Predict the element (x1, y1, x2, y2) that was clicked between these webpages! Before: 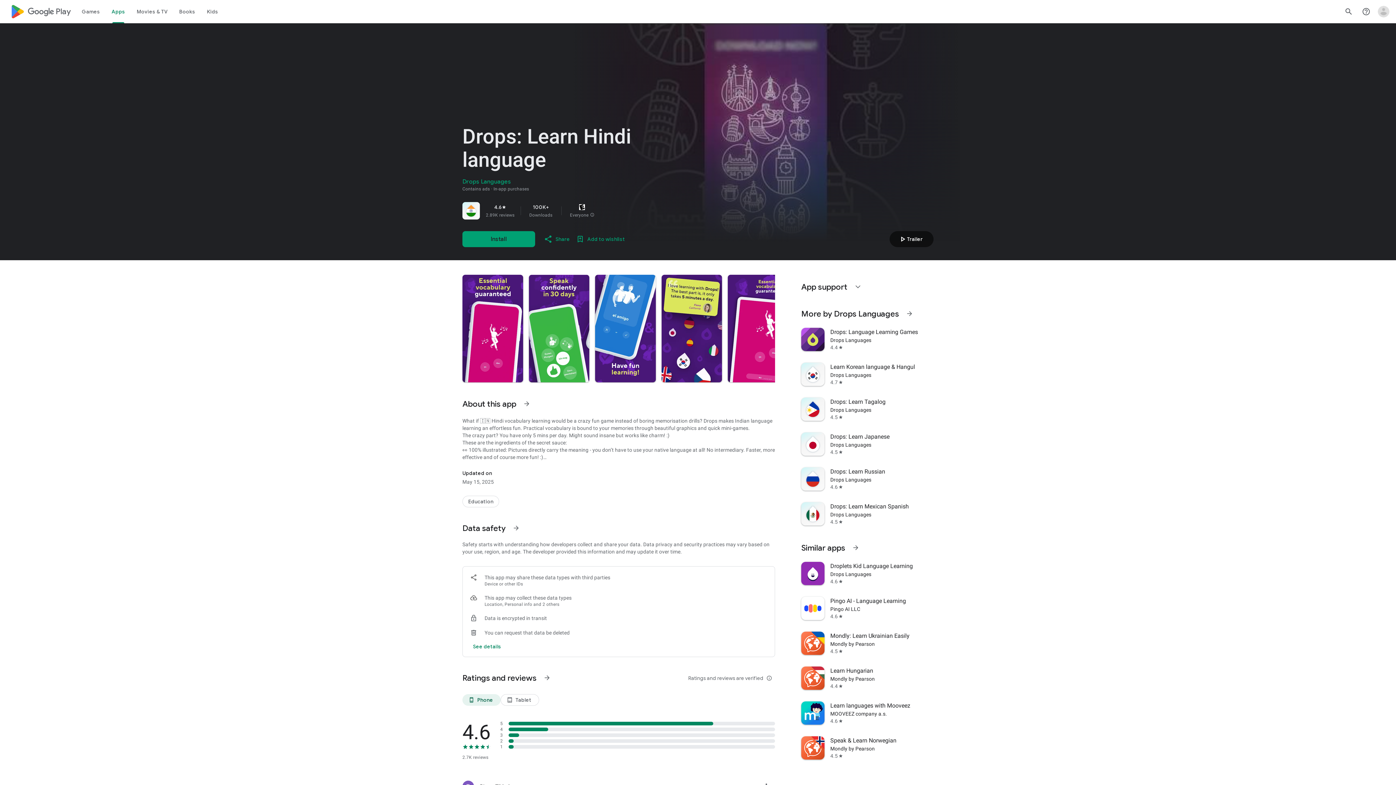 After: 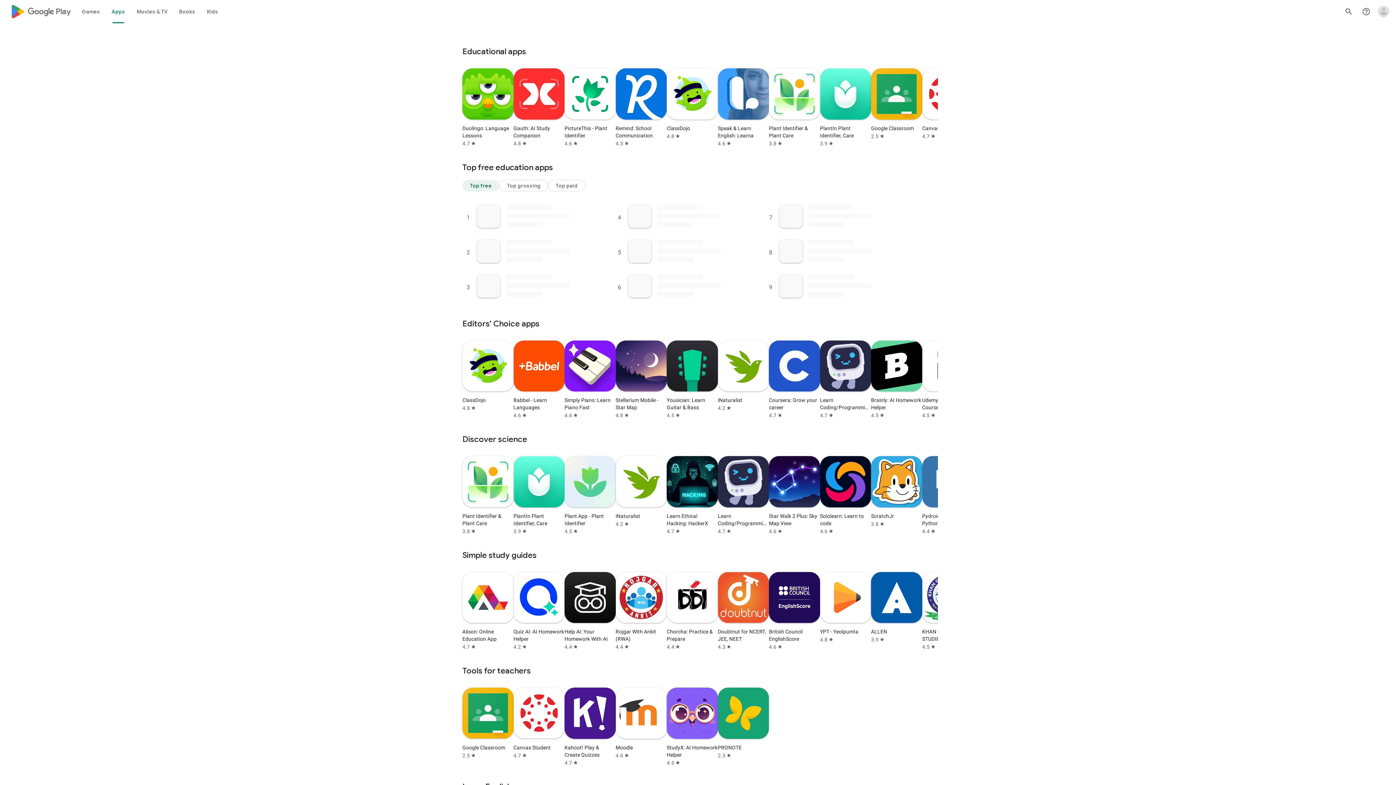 Action: label: Education bbox: (462, 496, 499, 507)